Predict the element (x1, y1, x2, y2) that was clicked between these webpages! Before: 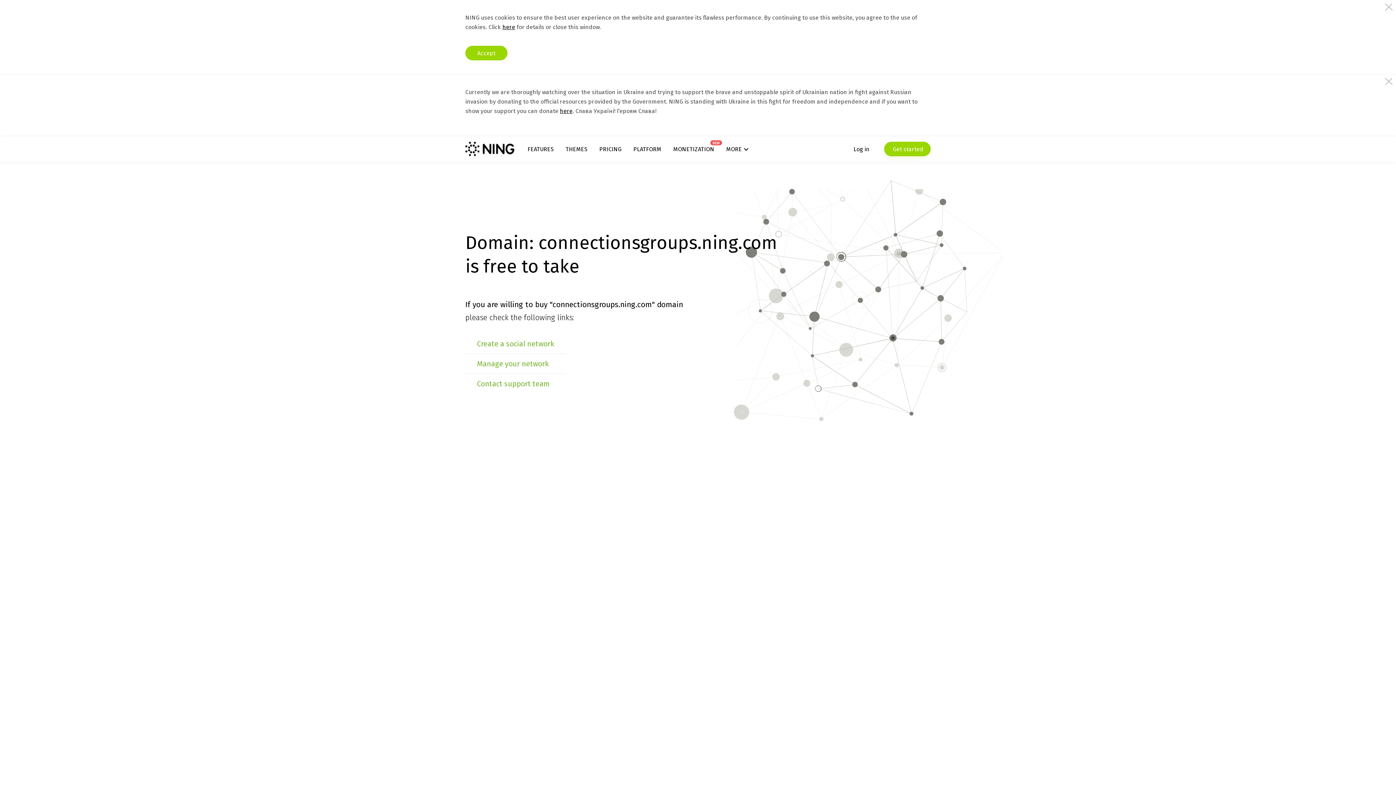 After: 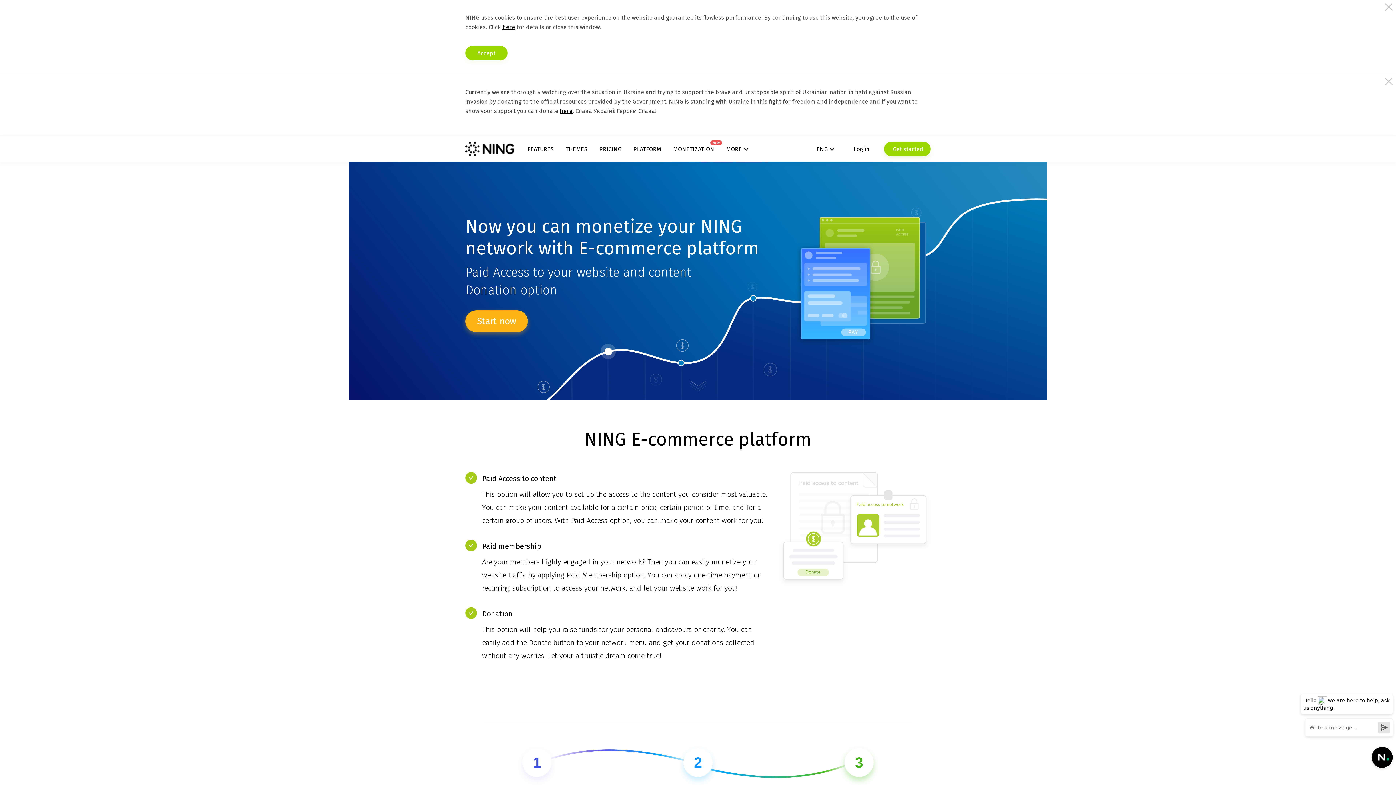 Action: bbox: (673, 145, 714, 152) label: MONETIZATION
NEW